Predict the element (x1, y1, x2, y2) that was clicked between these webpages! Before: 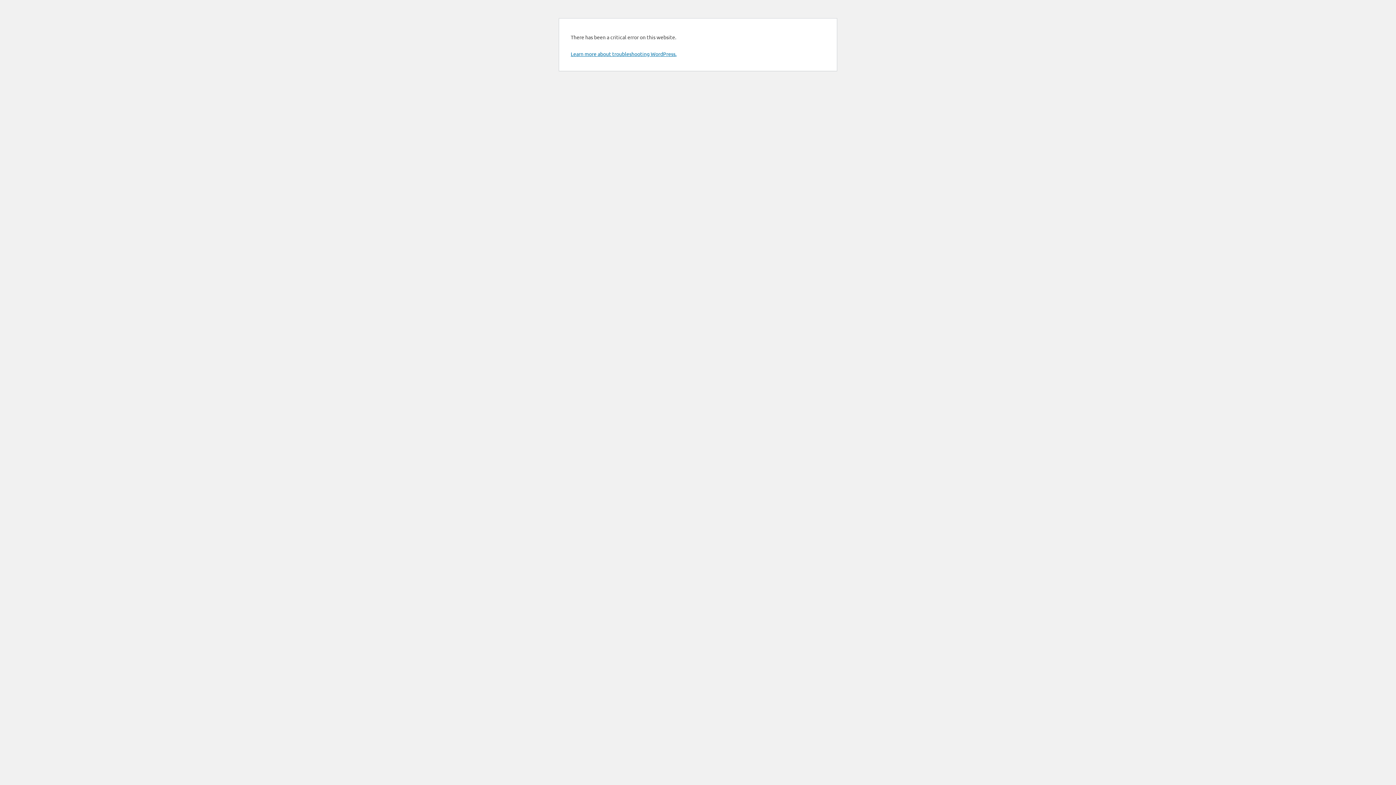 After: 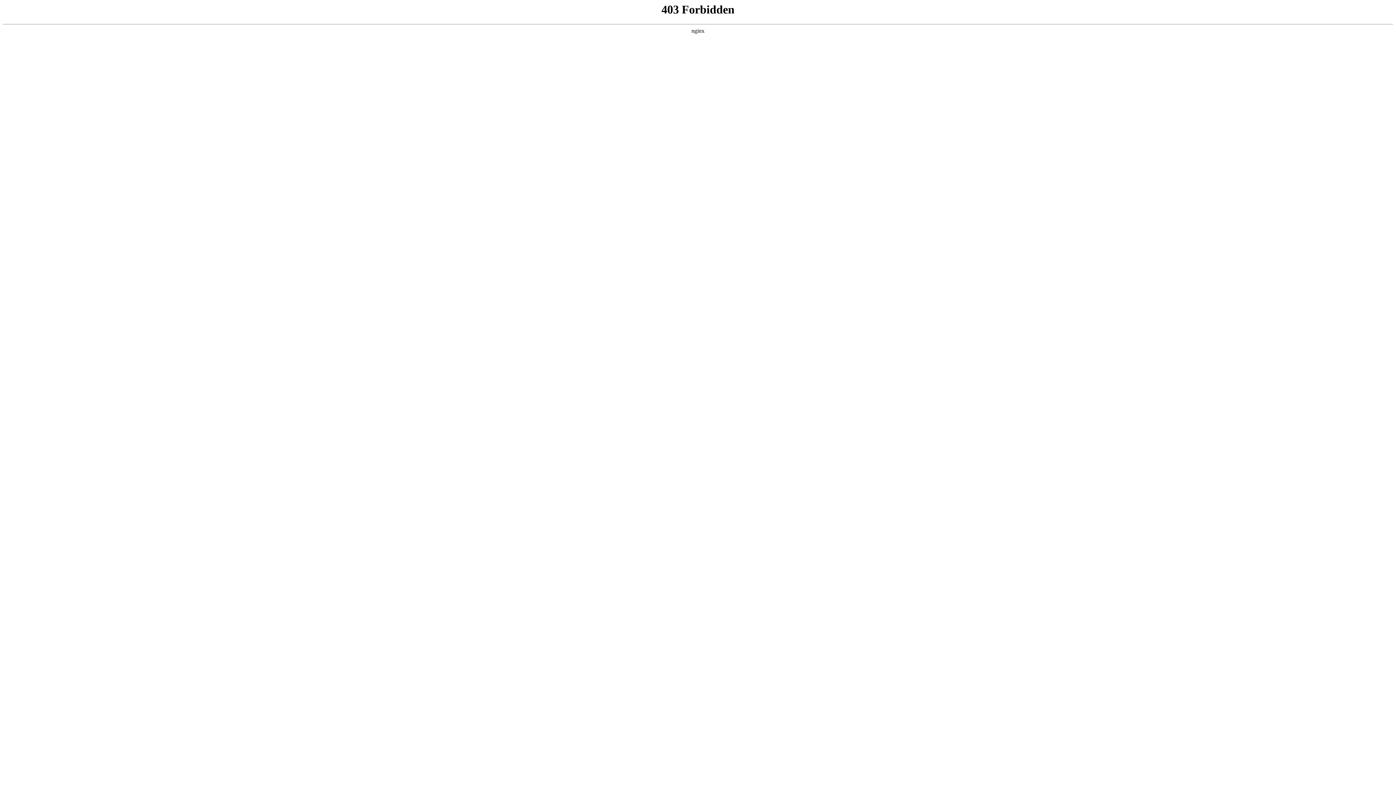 Action: bbox: (570, 50, 676, 57) label: Learn more about troubleshooting WordPress.